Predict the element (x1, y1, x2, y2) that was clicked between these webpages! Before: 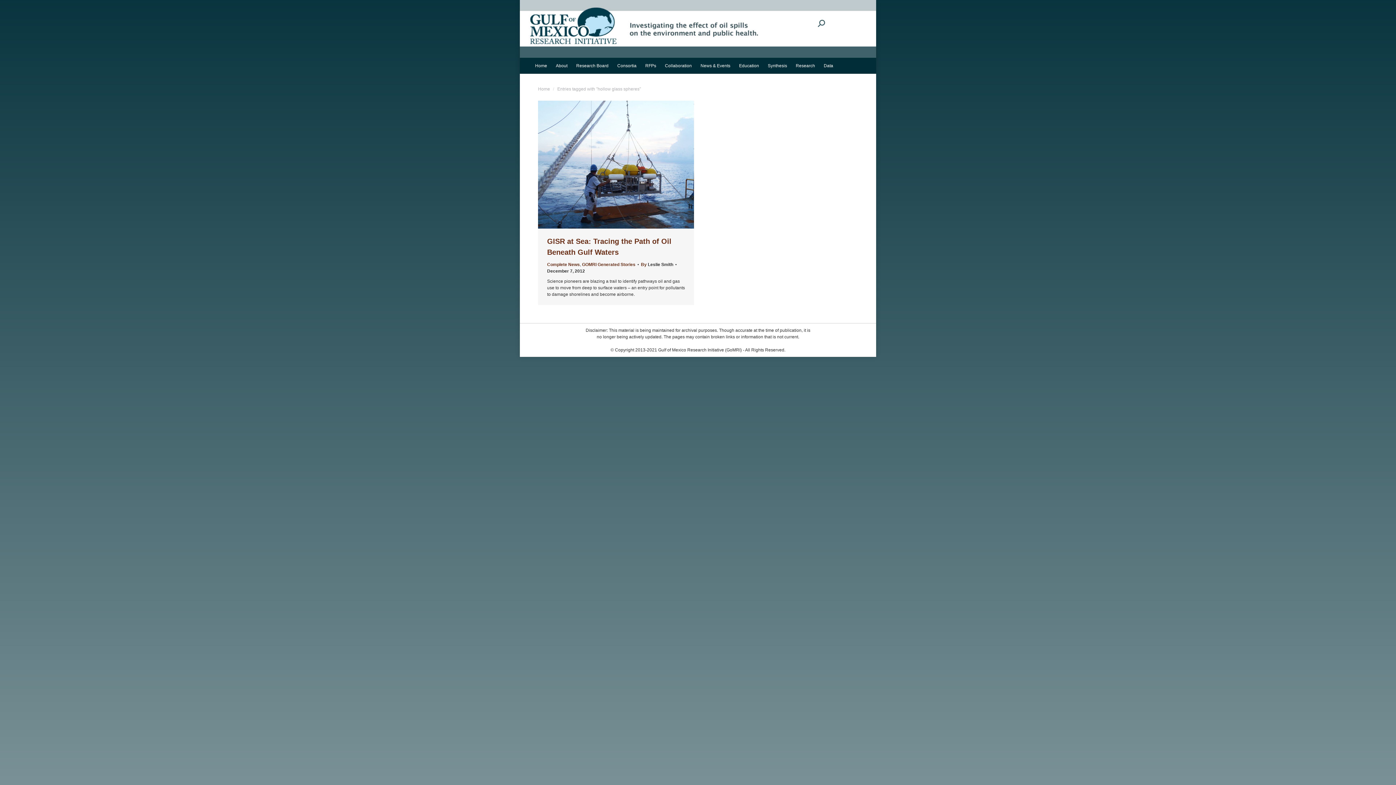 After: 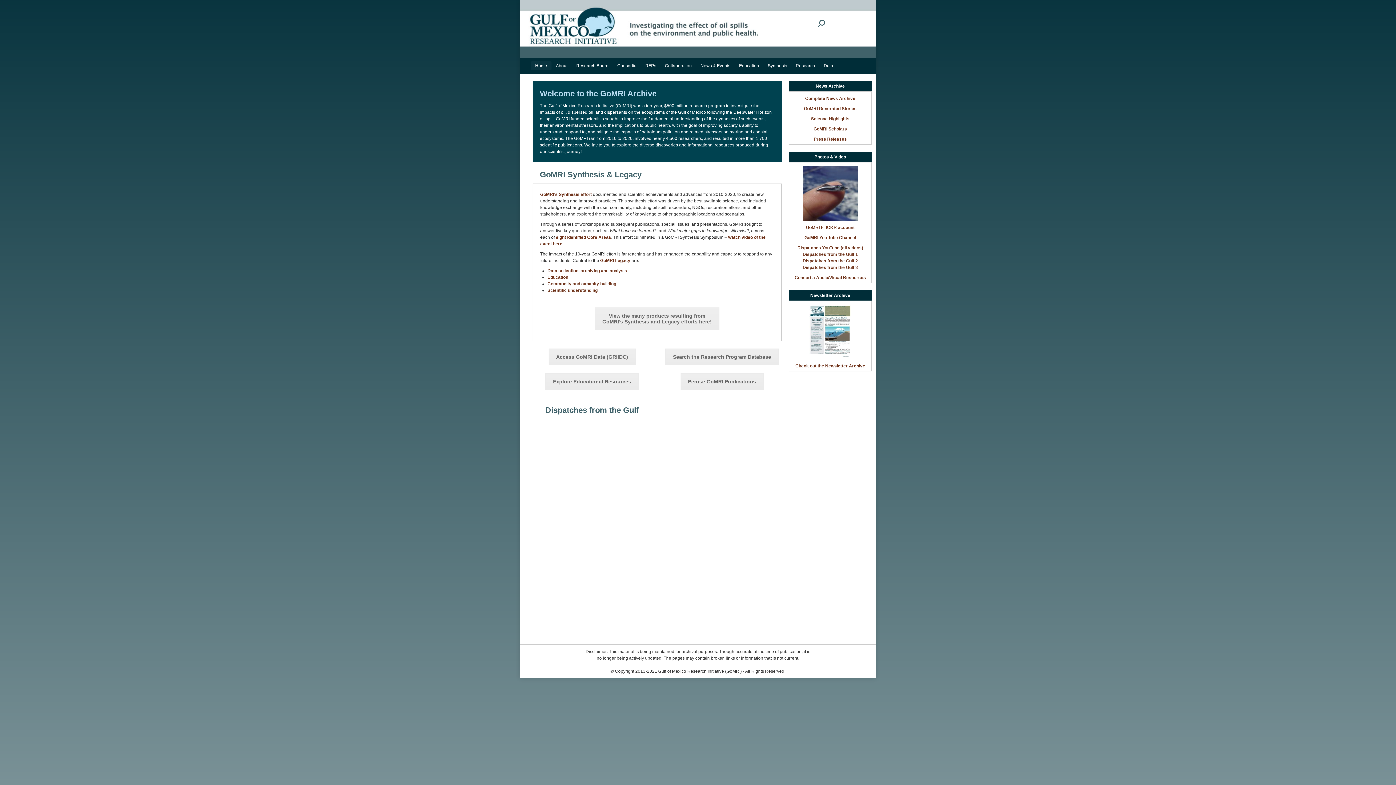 Action: bbox: (530, 61, 551, 70) label: Home